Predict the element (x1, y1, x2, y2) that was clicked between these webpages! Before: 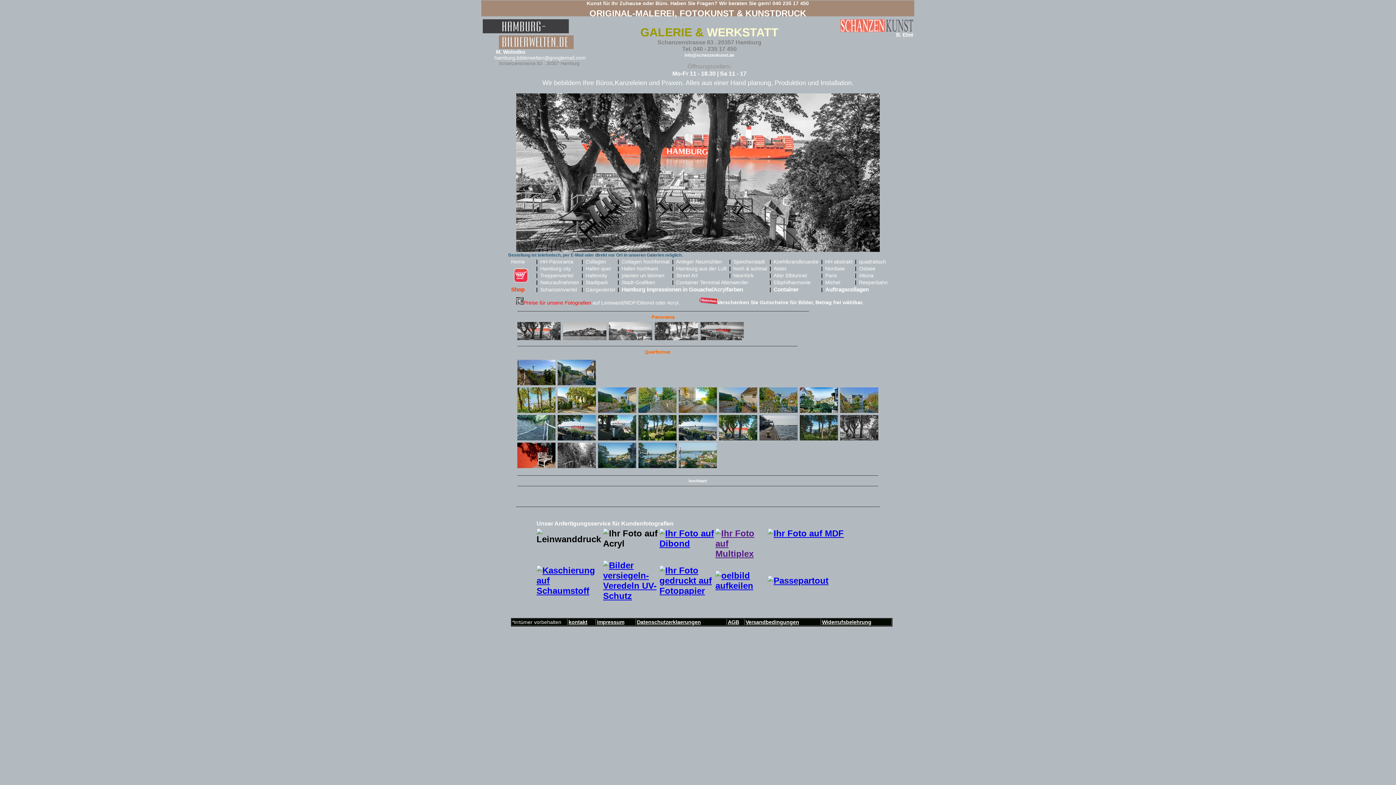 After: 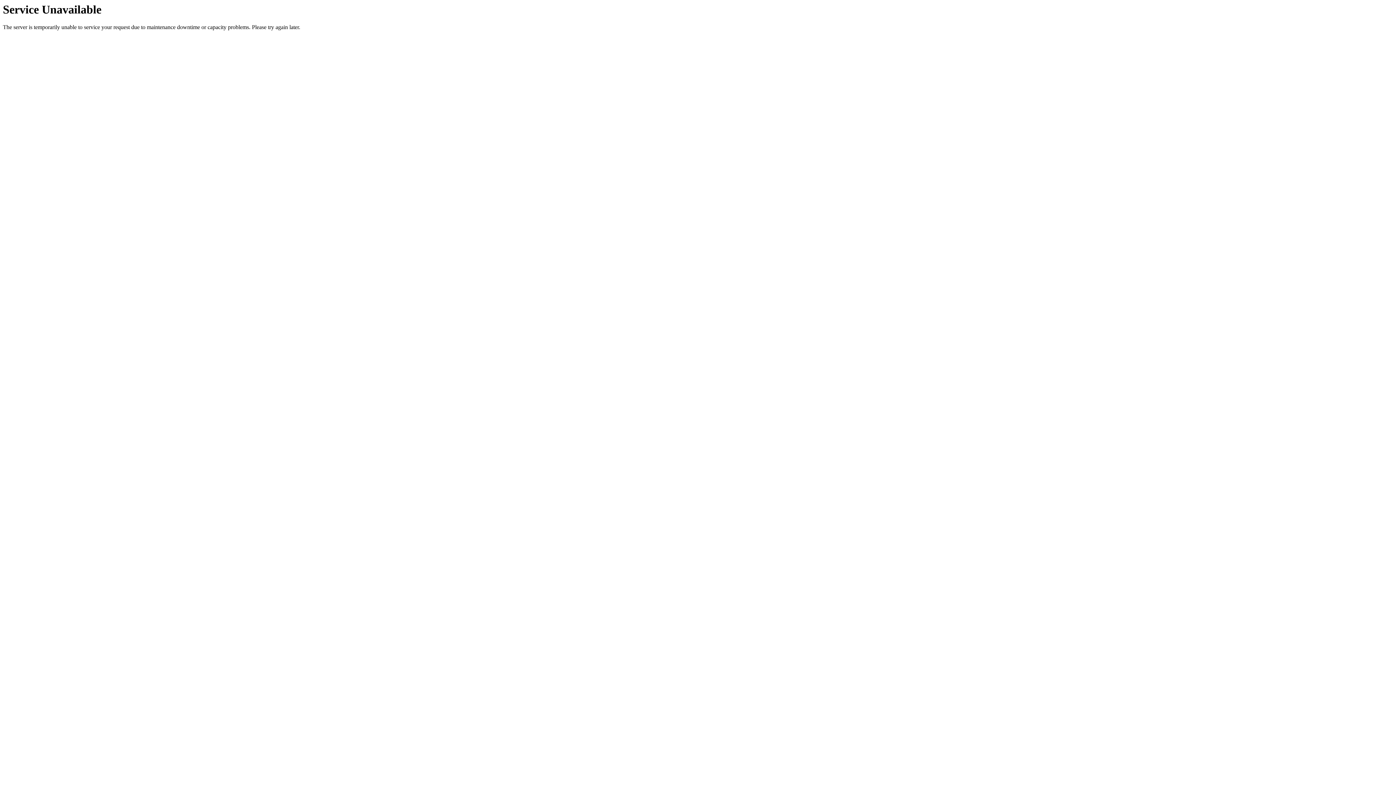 Action: bbox: (536, 586, 601, 595)